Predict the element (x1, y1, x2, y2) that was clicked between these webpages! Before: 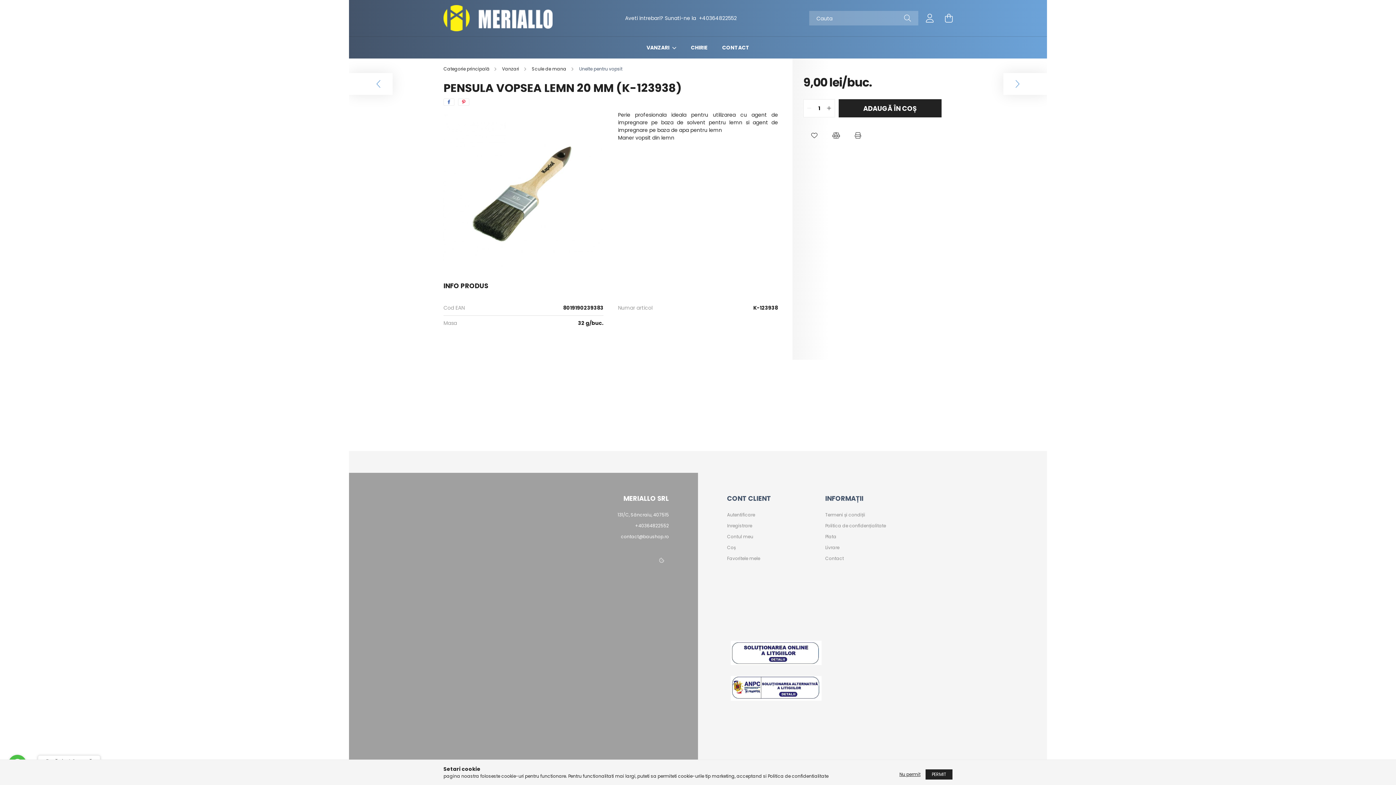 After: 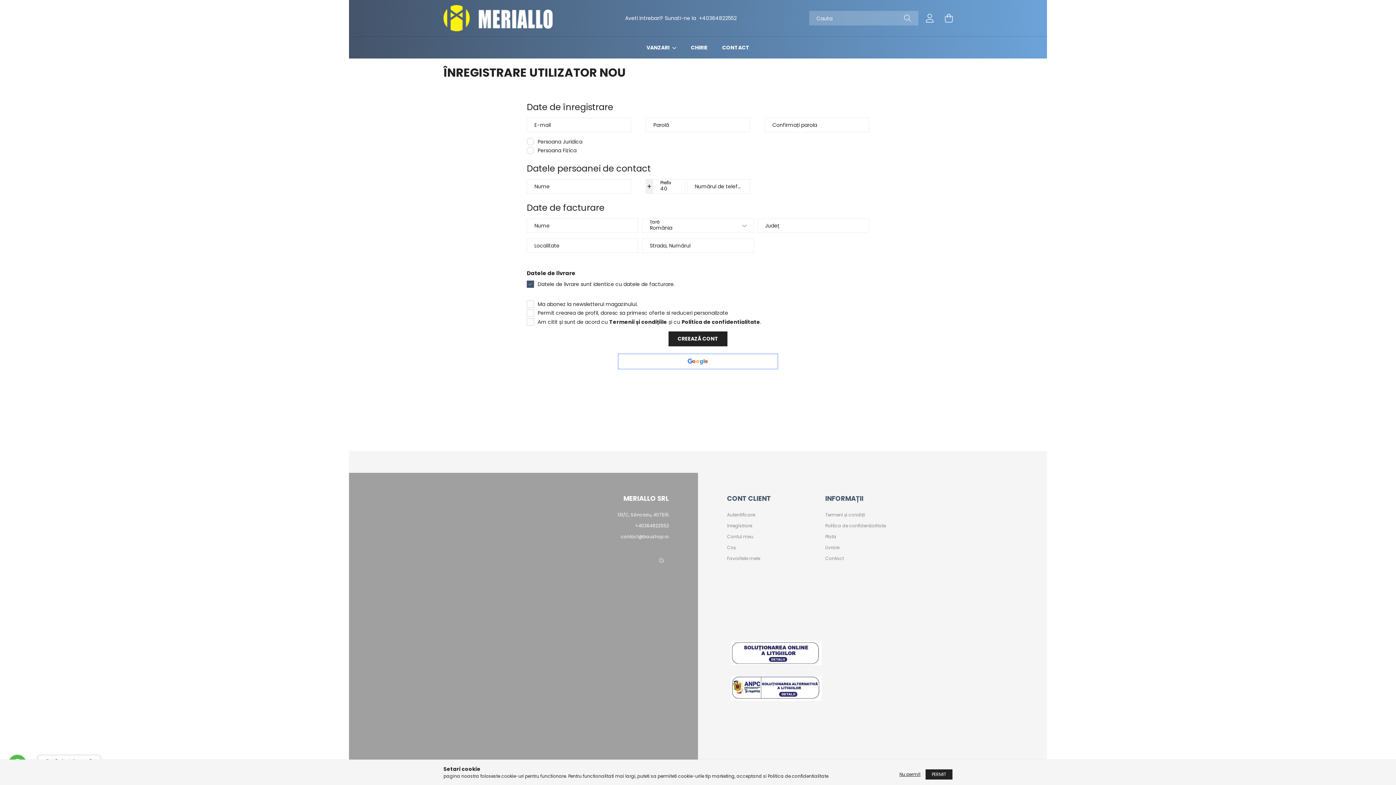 Action: label: Inregistrare bbox: (727, 523, 752, 528)